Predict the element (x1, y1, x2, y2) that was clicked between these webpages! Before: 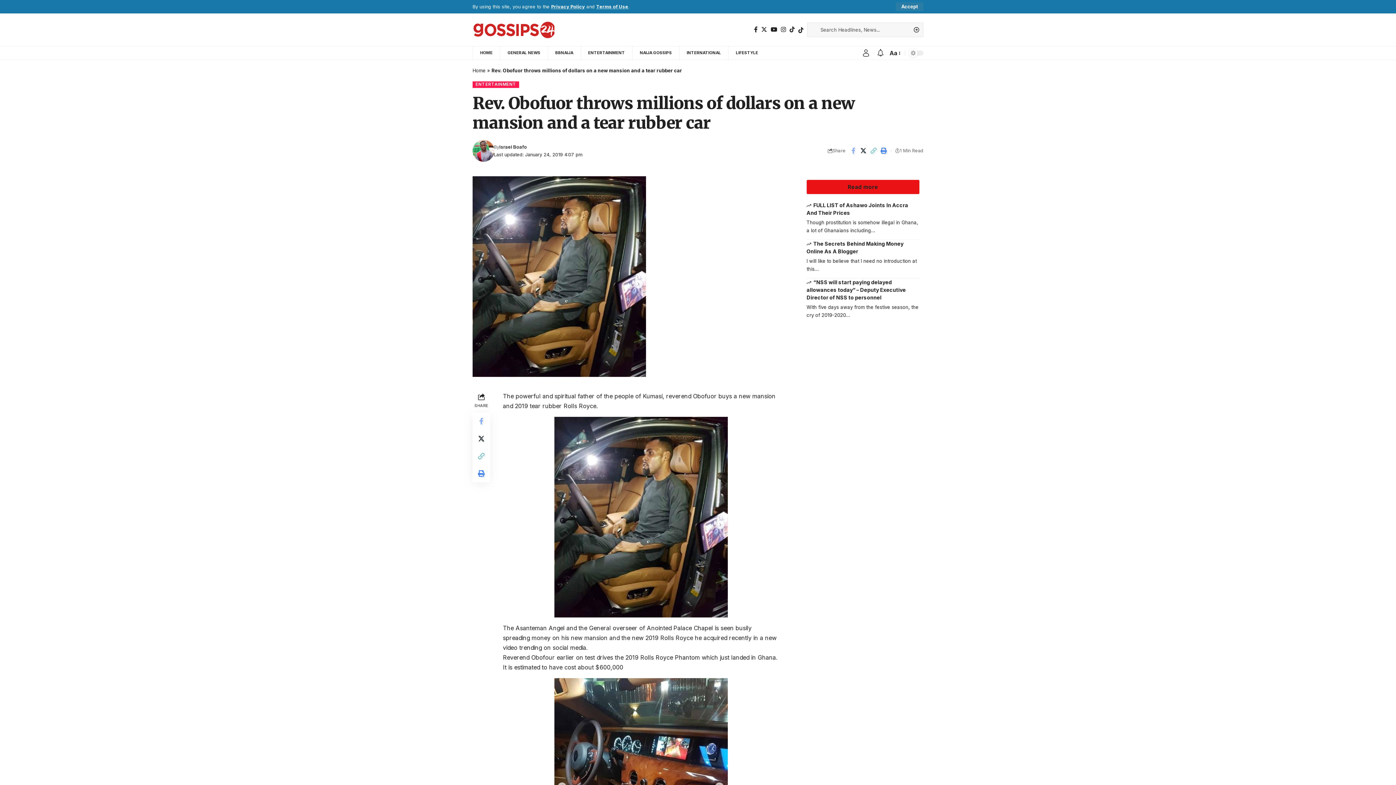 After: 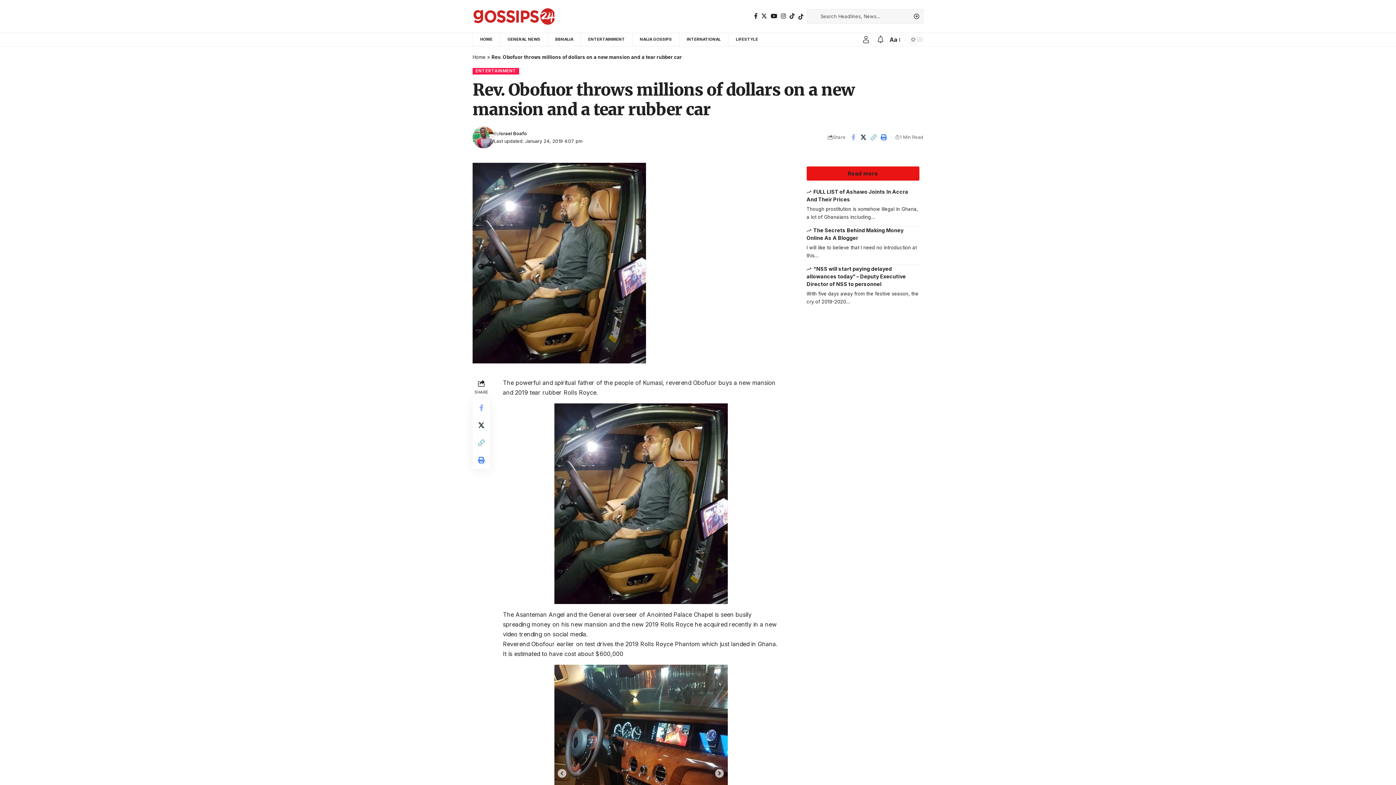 Action: label: Accept bbox: (896, 2, 923, 10)